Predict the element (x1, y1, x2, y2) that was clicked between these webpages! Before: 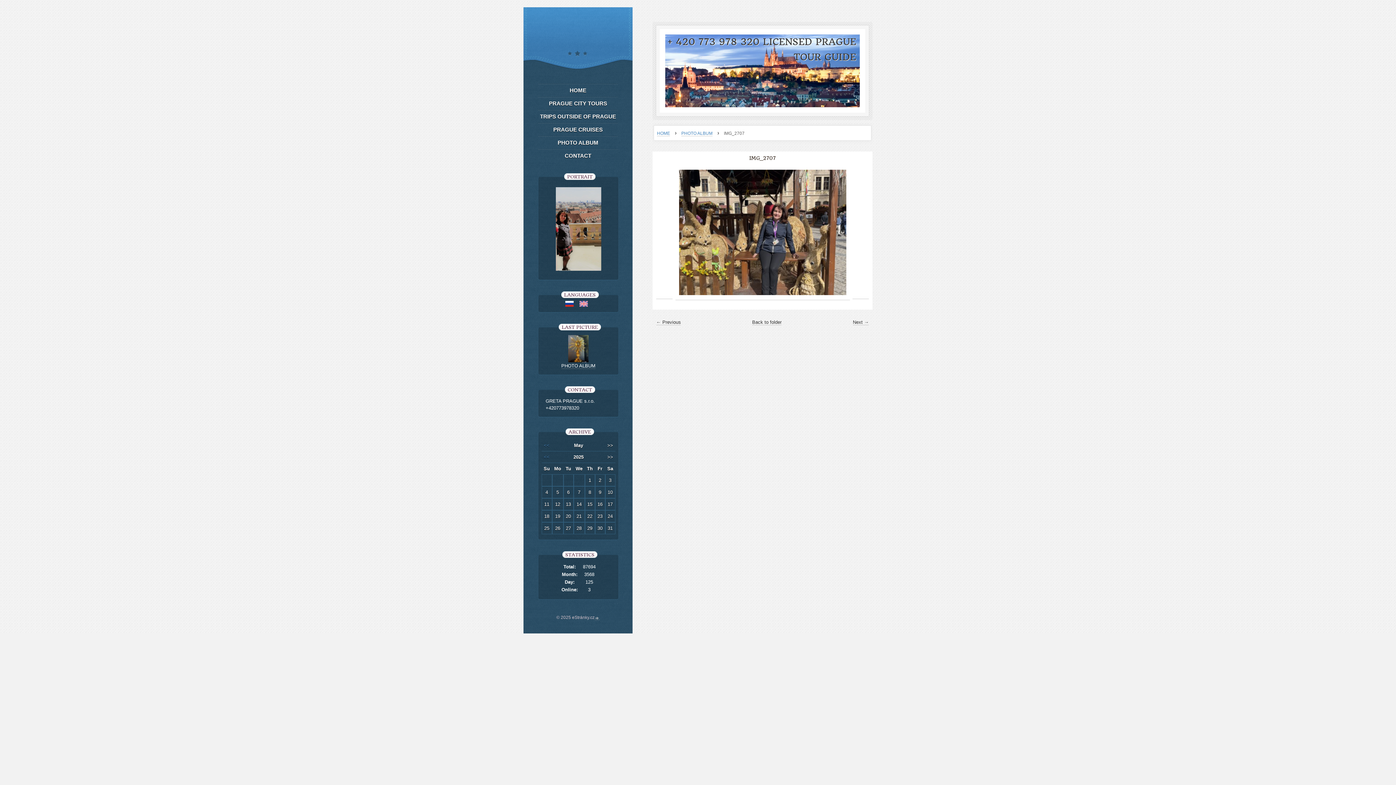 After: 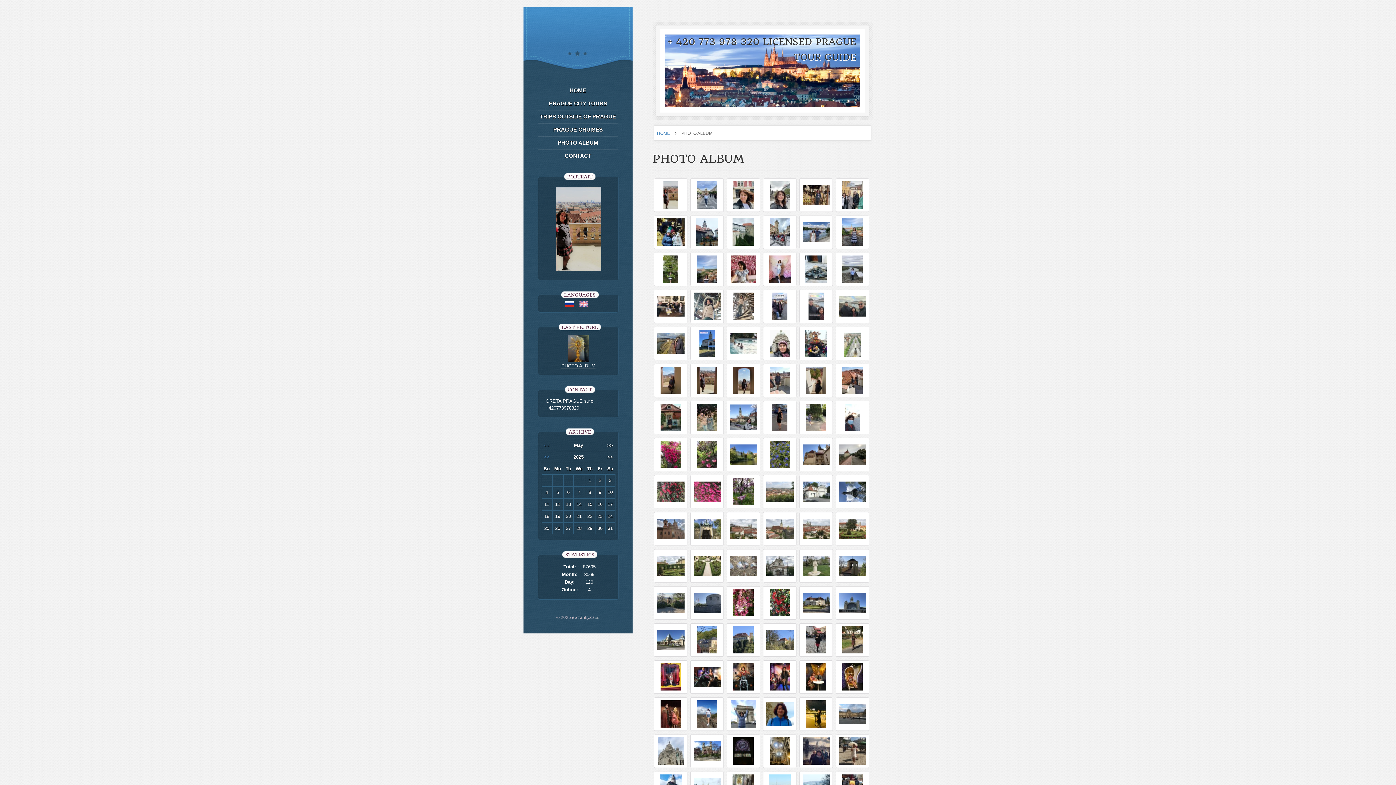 Action: bbox: (752, 319, 781, 325) label: Back to folder